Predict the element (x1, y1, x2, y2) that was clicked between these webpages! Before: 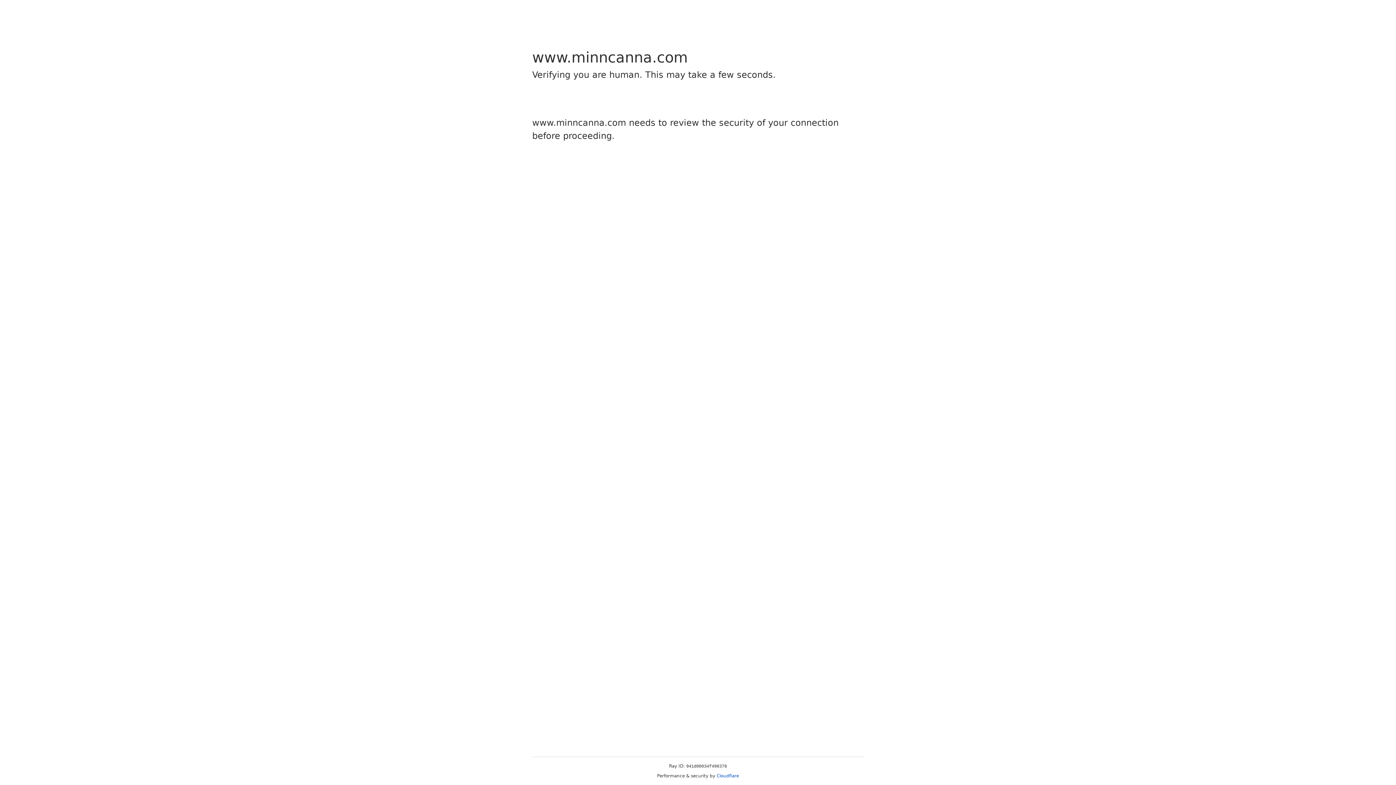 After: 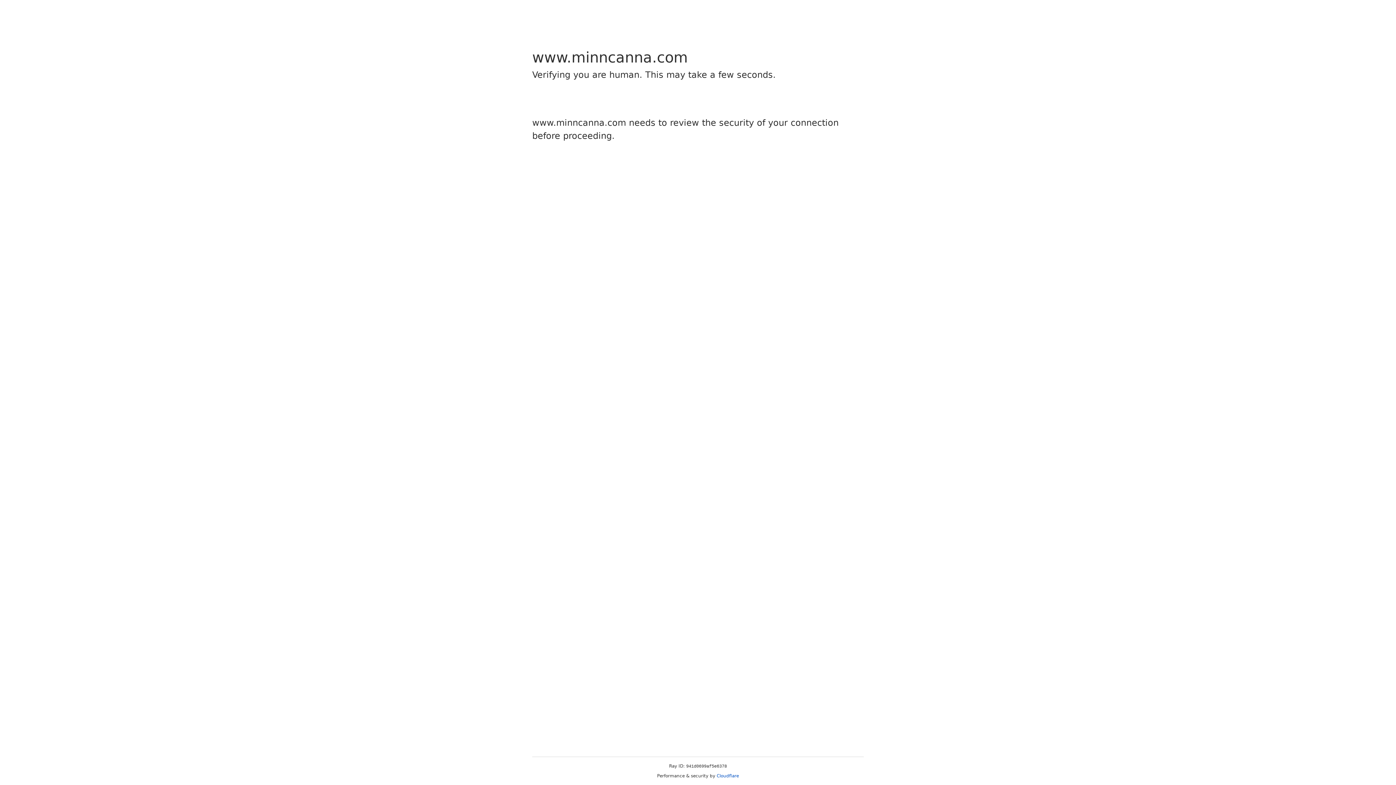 Action: label: Cloudflare bbox: (716, 773, 739, 778)